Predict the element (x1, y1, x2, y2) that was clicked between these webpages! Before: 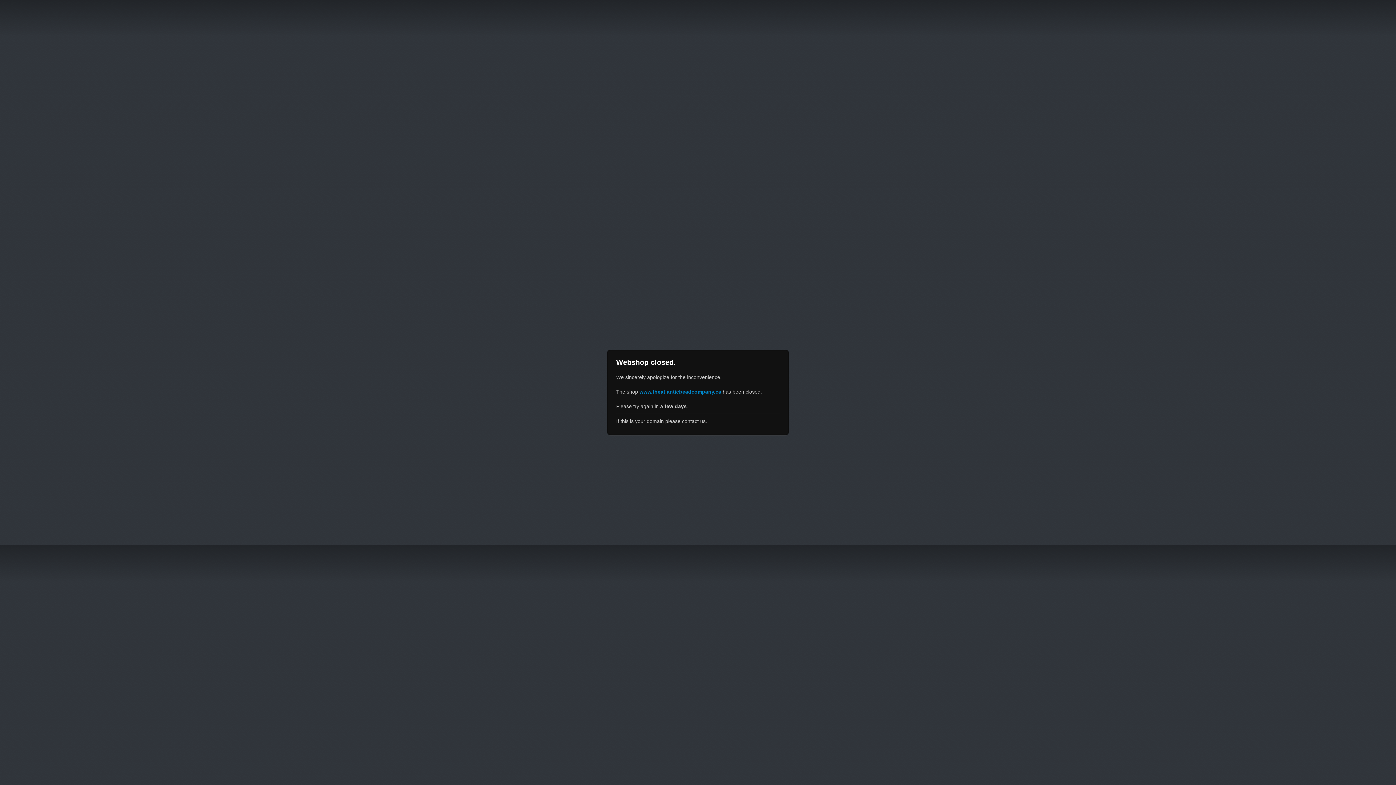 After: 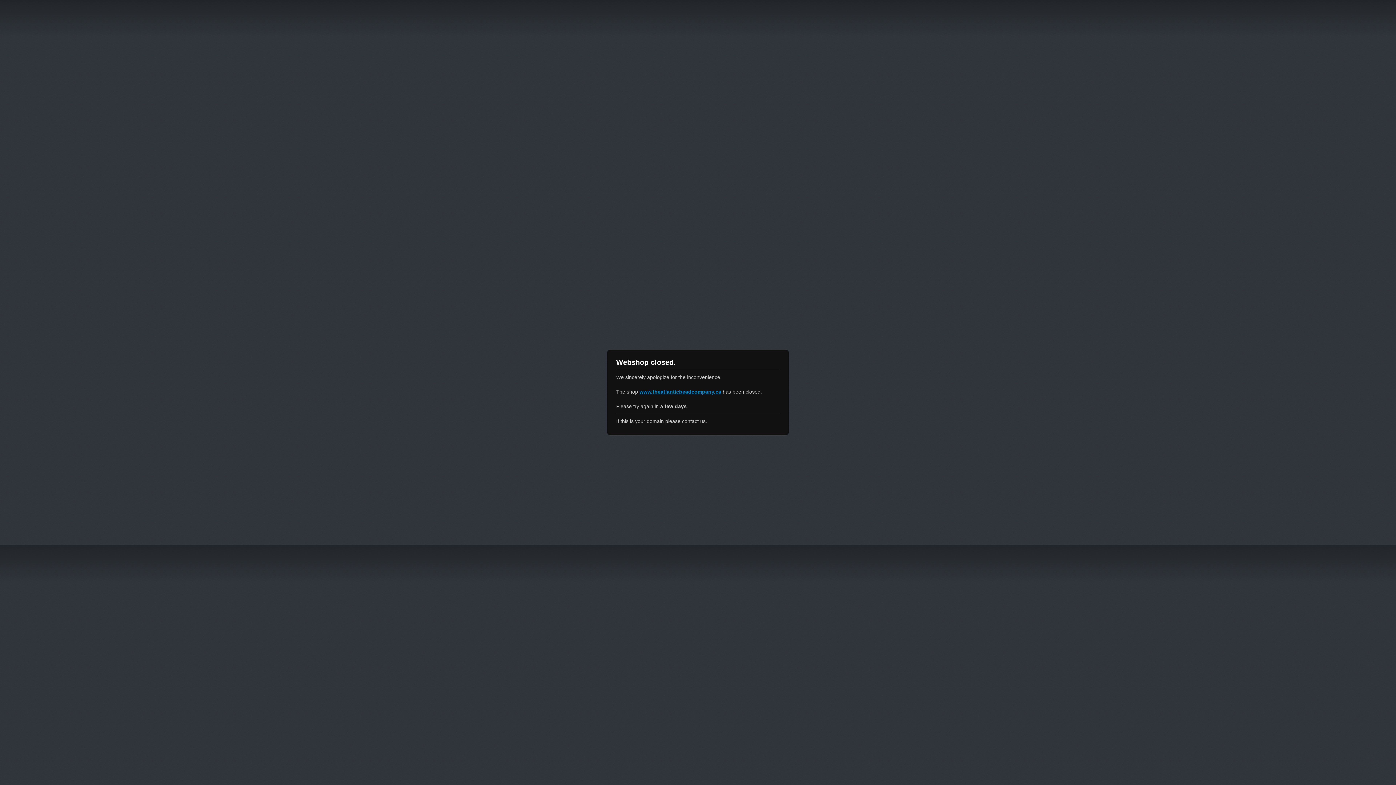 Action: bbox: (639, 389, 721, 394) label: www.theatlanticbeadcompany.ca